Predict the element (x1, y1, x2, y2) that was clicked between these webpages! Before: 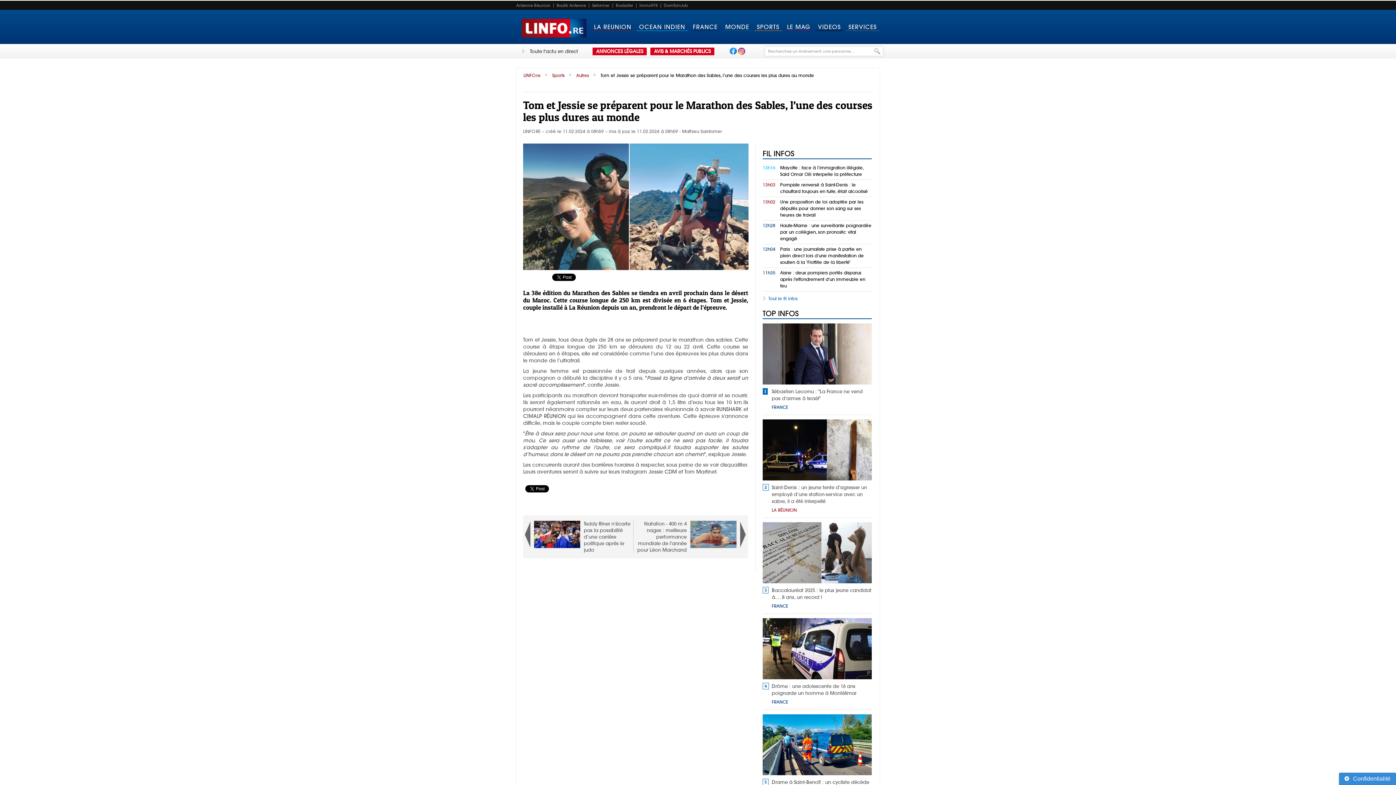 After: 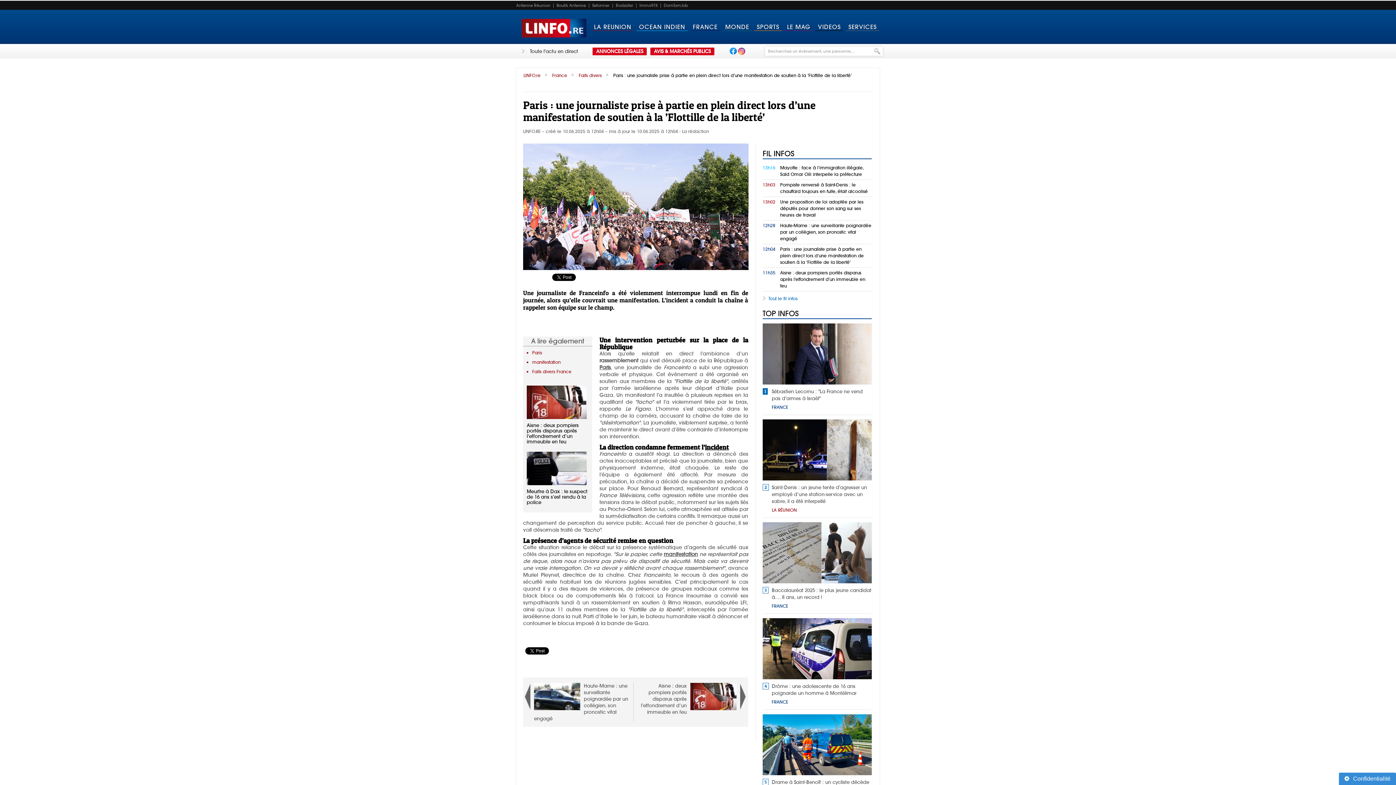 Action: bbox: (762, 246, 872, 265) label: Paris : une journaliste prise à partie en plein direct lors d’une manifestation de soutien à la 'Flottille de la liberté'